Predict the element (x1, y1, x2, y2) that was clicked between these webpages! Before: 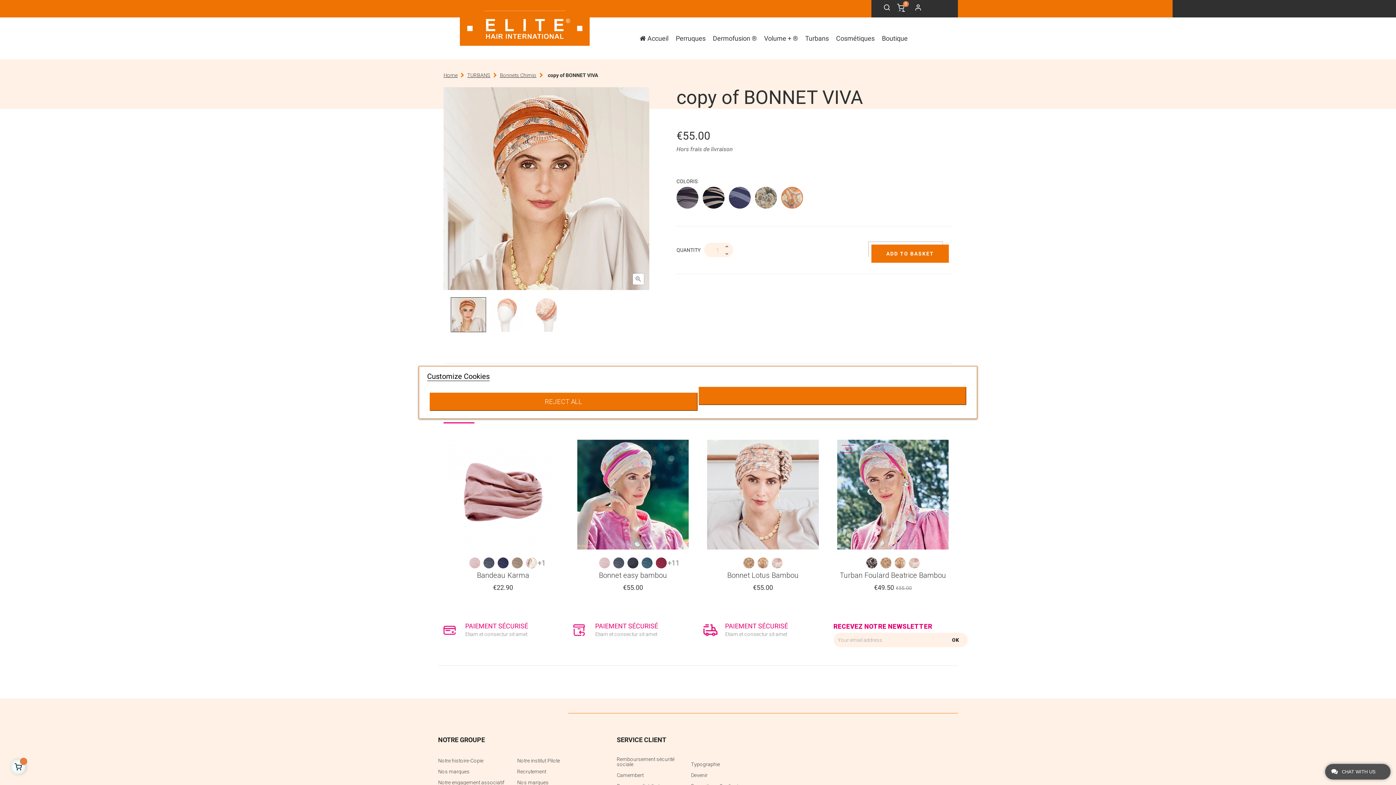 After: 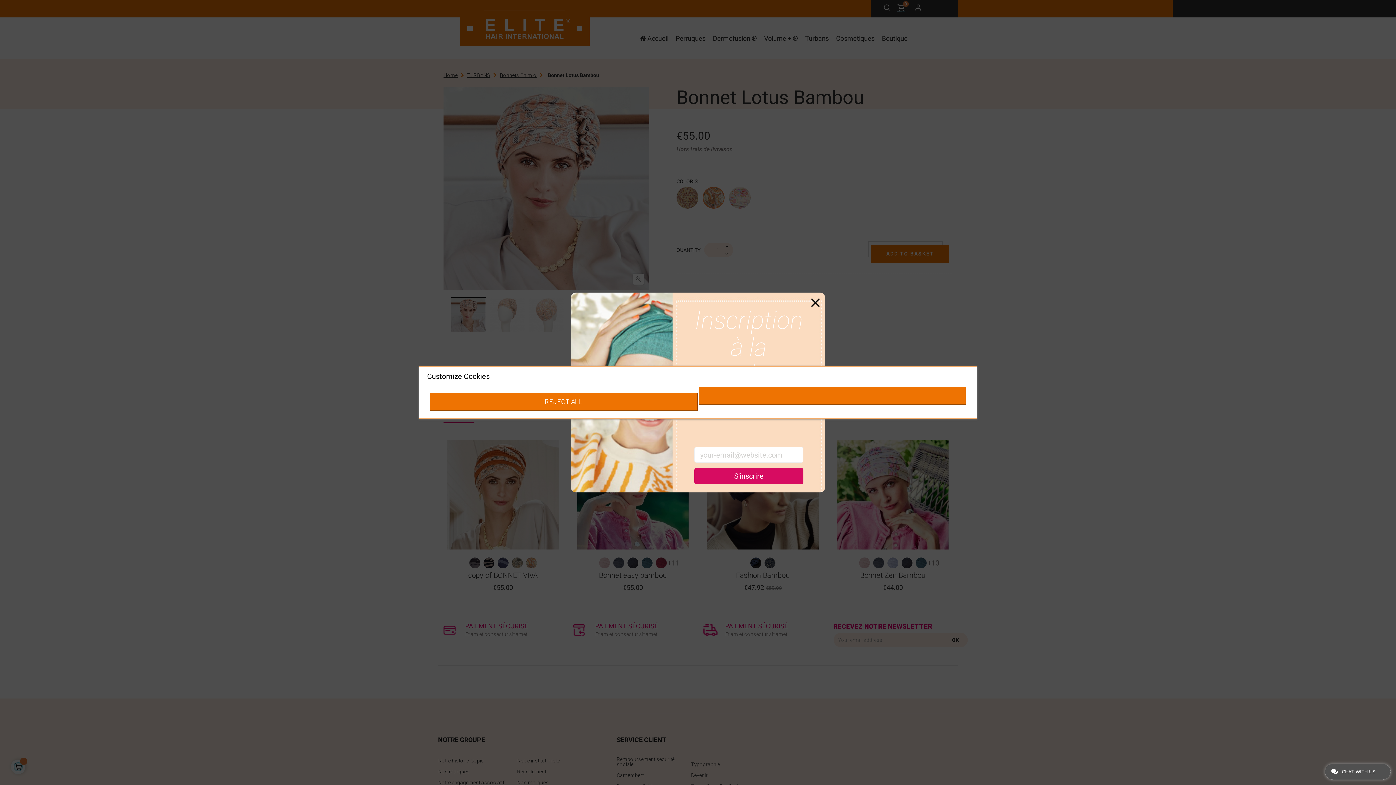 Action: bbox: (707, 439, 819, 549)